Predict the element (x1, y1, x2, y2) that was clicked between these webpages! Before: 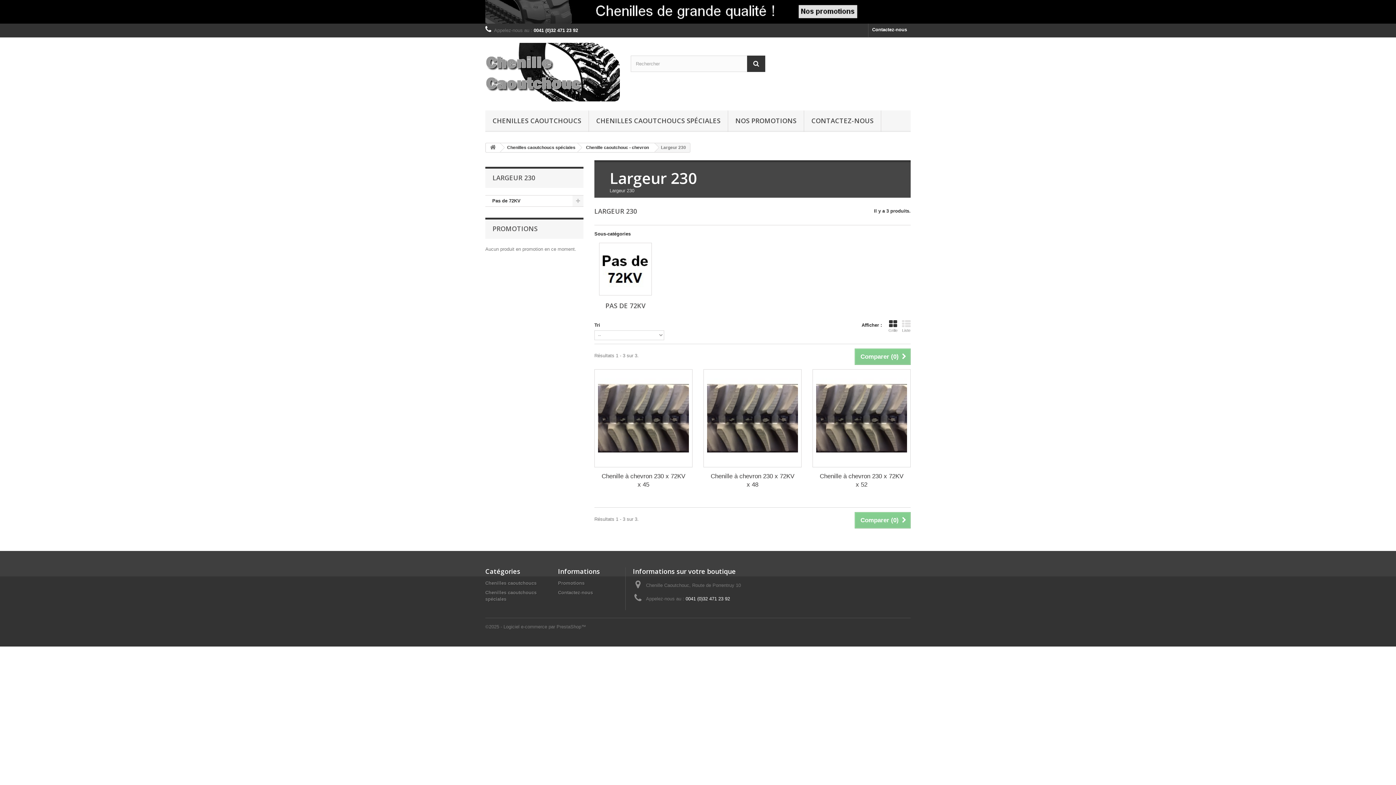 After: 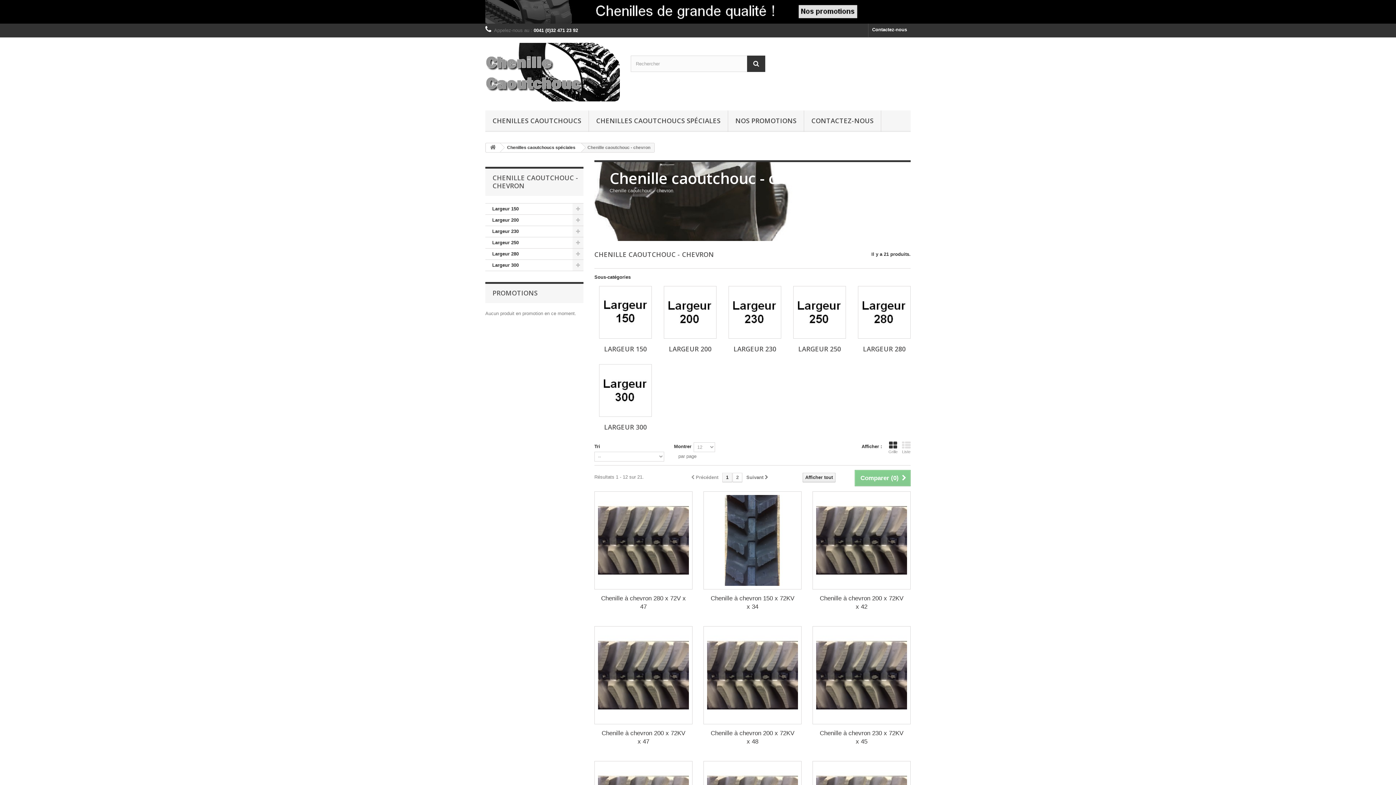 Action: bbox: (578, 143, 654, 152) label: Chenille caoutchouc - chevron